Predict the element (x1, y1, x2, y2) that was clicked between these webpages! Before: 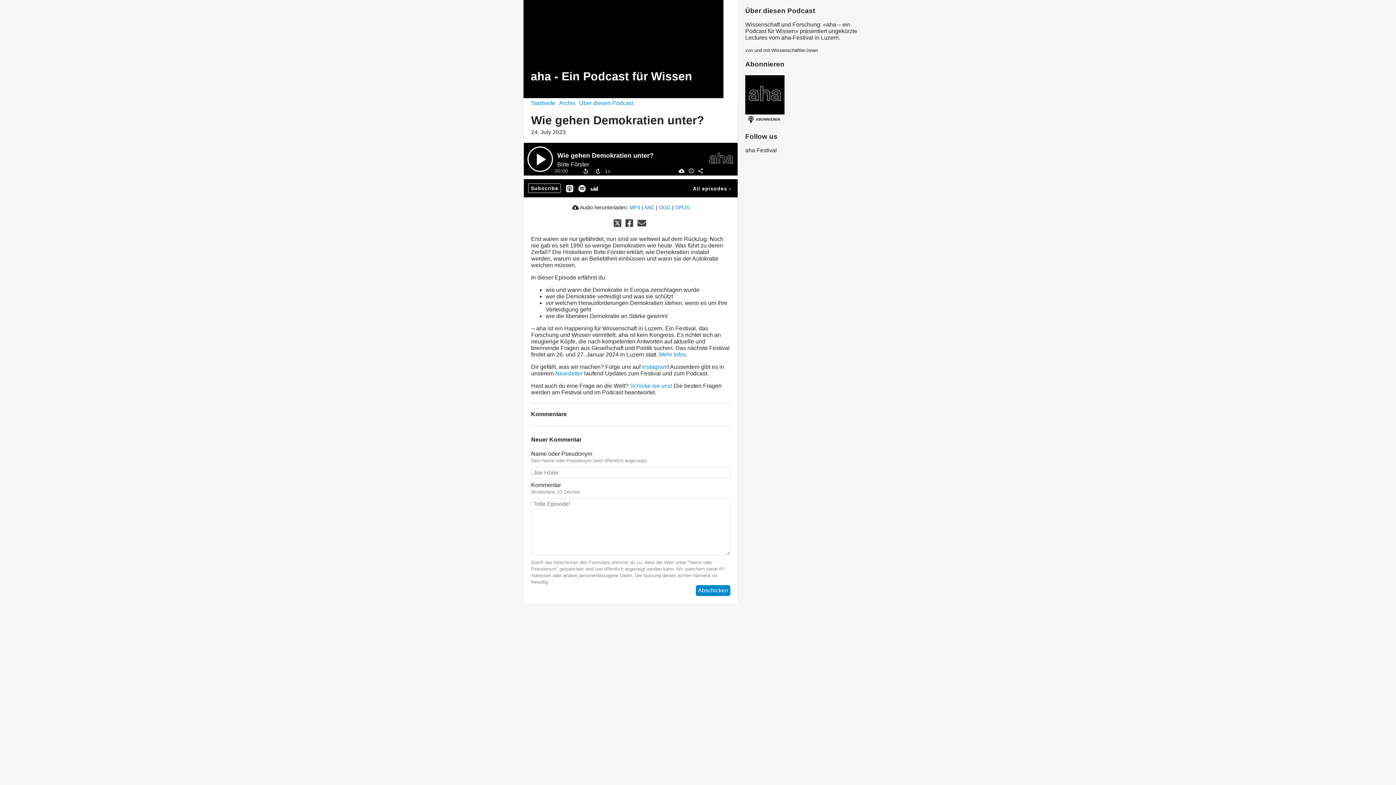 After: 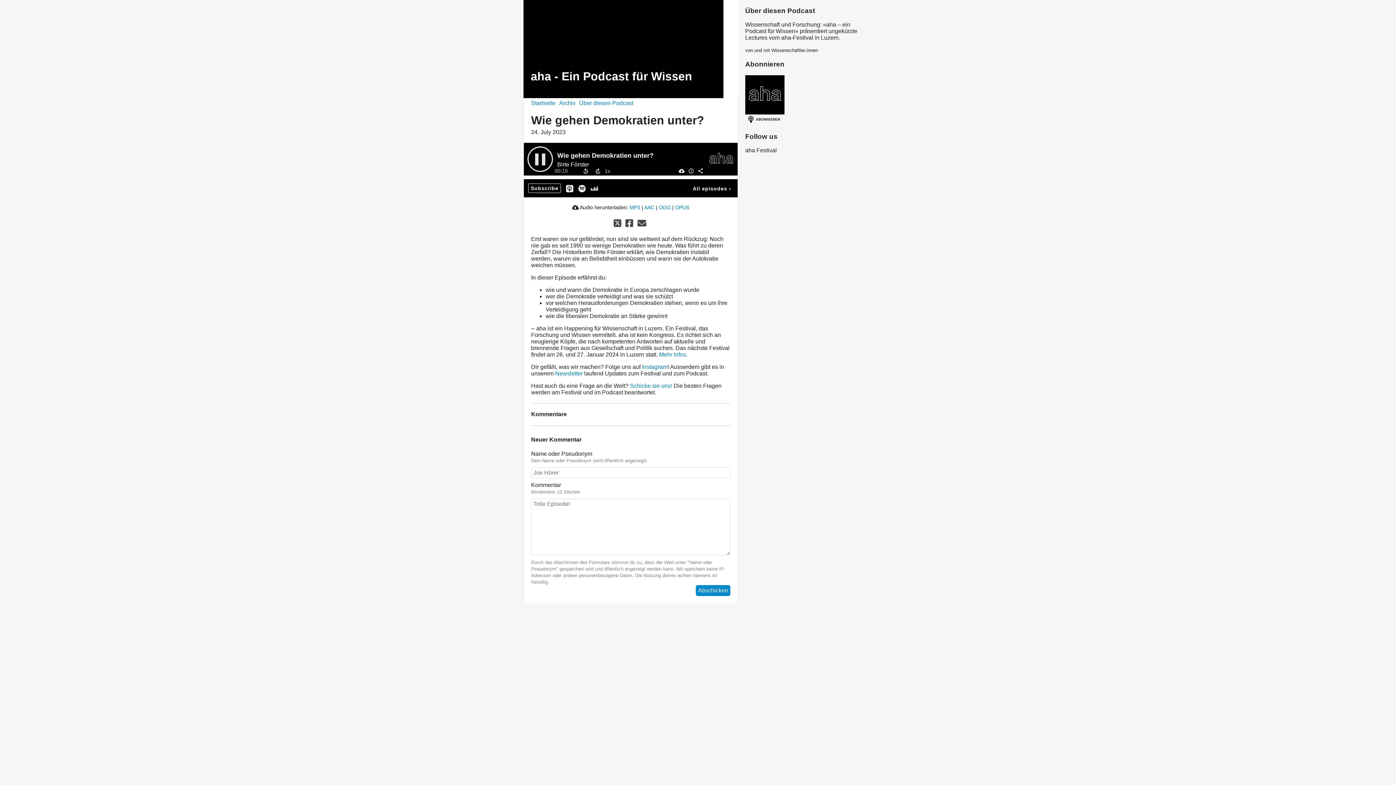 Action: bbox: (527, 146, 553, 172) label: Play